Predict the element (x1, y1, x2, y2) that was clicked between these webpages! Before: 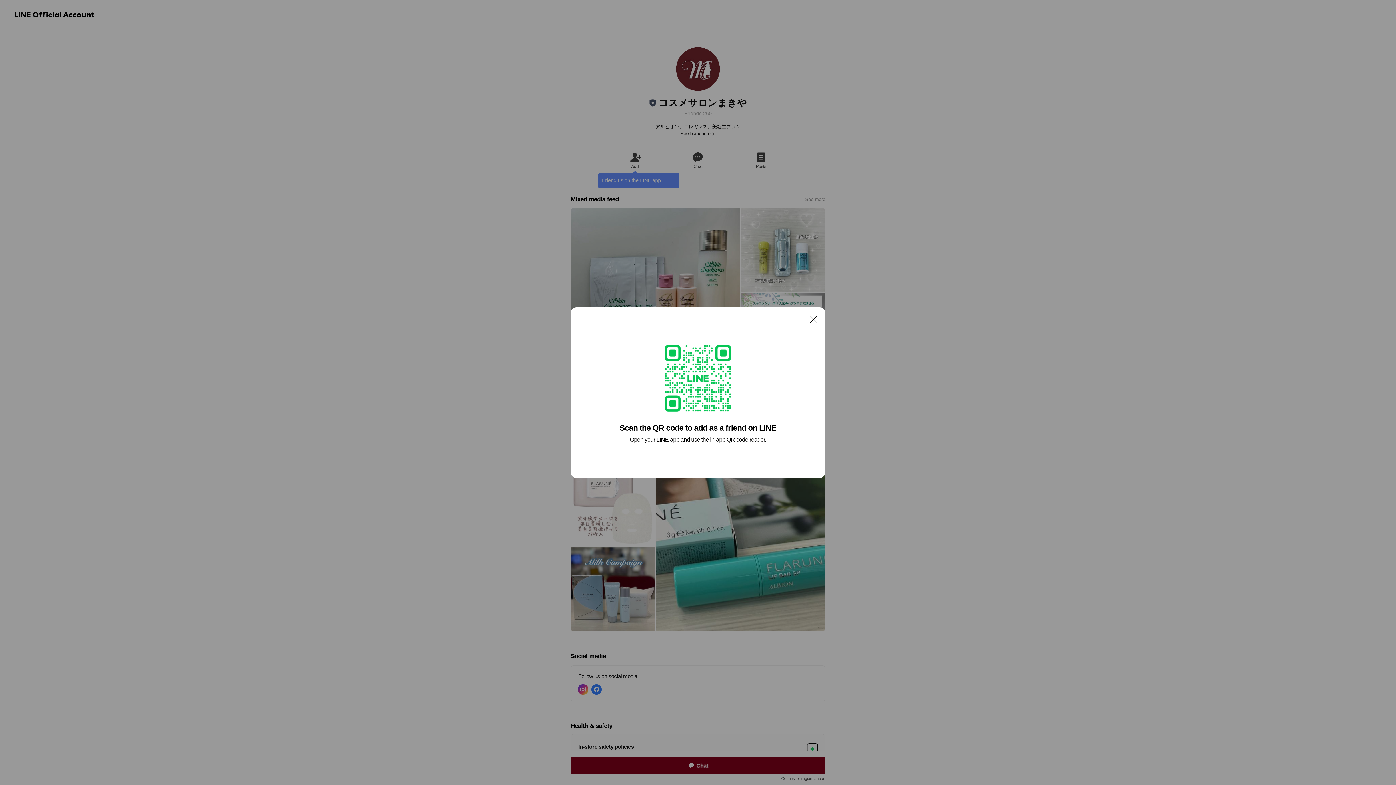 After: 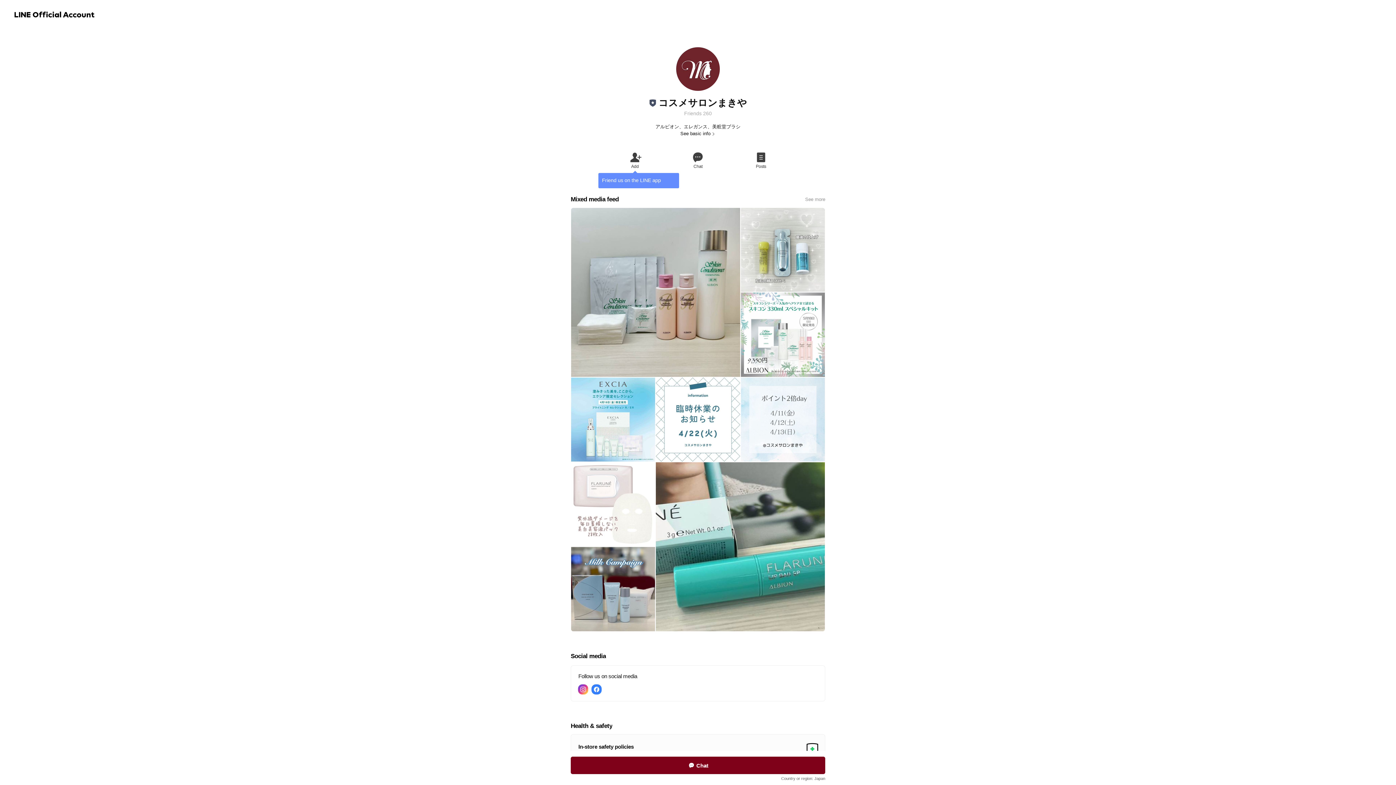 Action: bbox: (806, 311, 821, 326) label: Close